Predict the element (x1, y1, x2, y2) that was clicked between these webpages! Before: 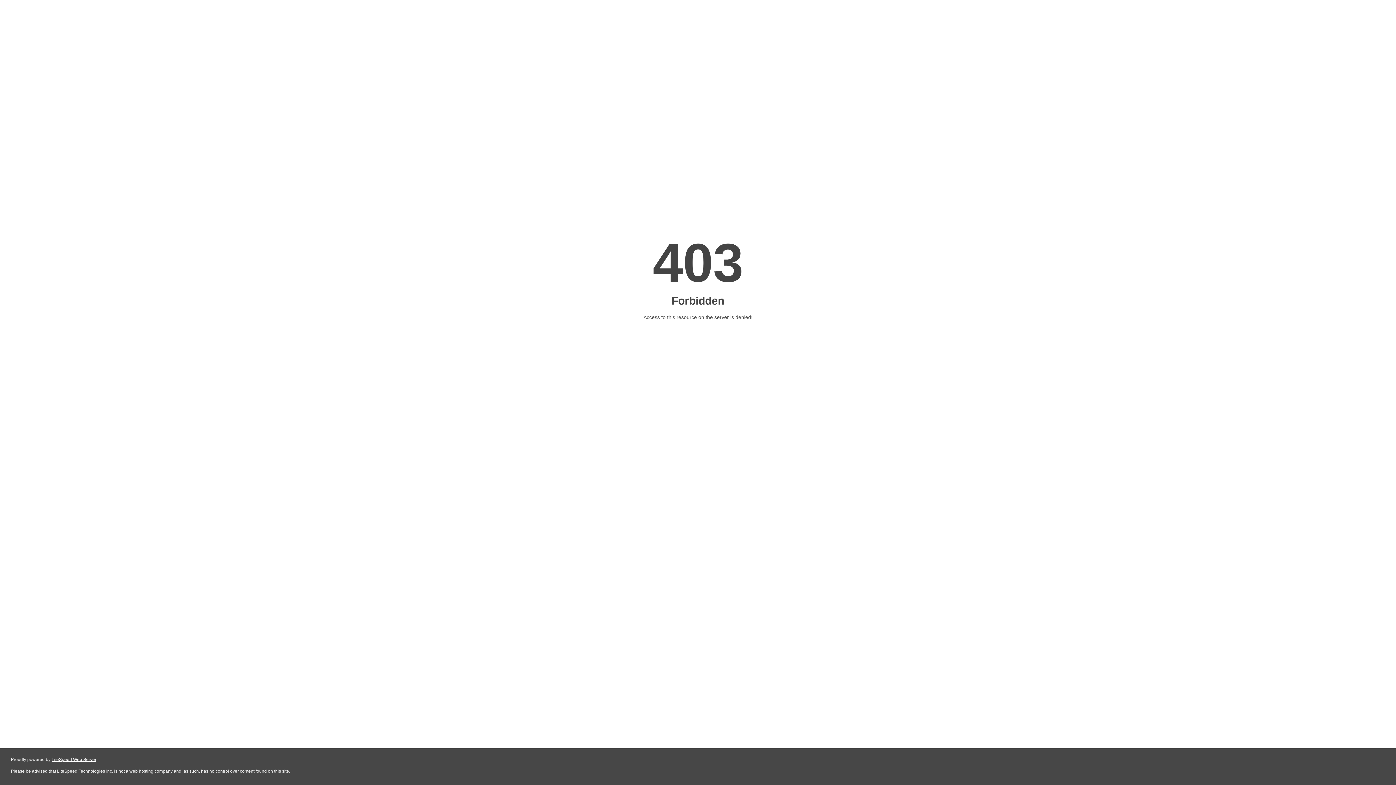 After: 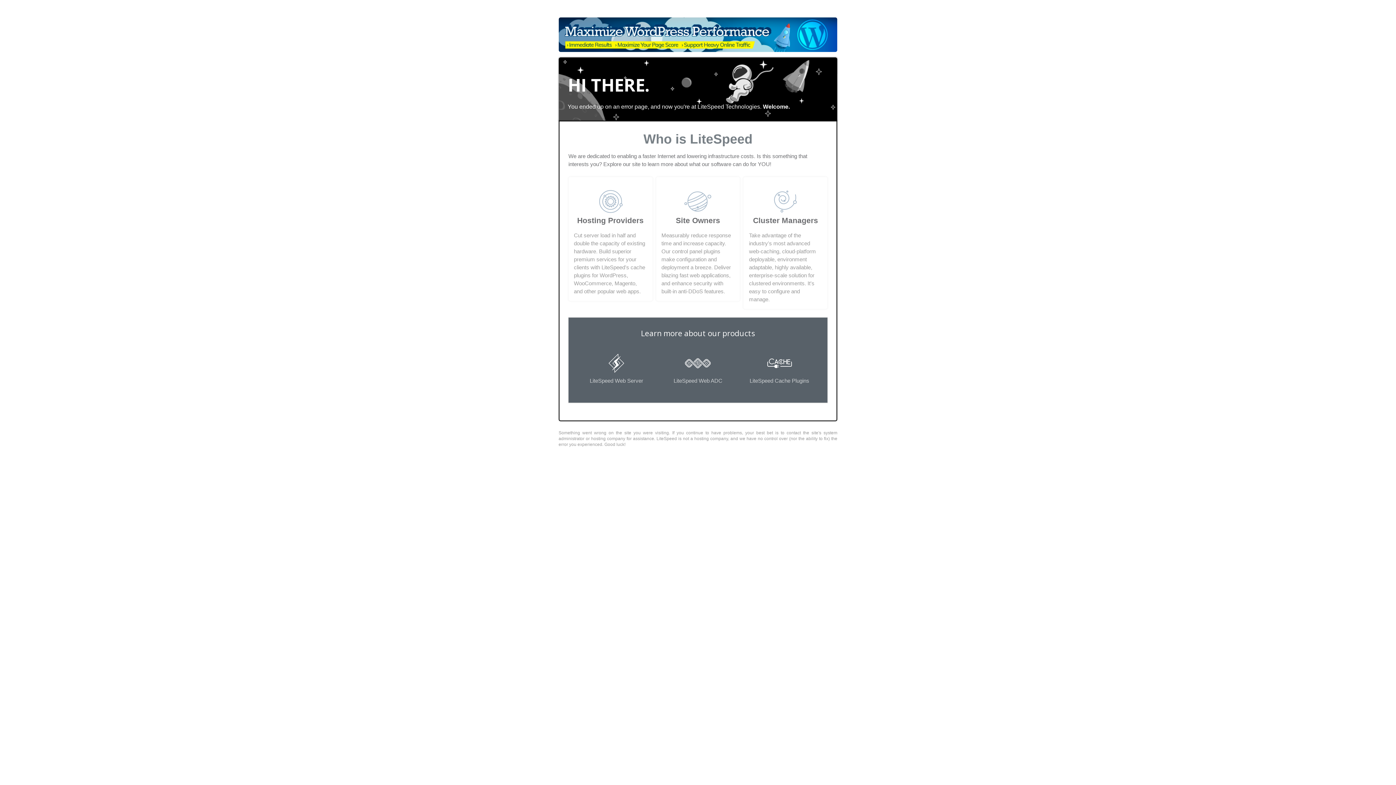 Action: label: LiteSpeed Web Server bbox: (51, 757, 96, 762)